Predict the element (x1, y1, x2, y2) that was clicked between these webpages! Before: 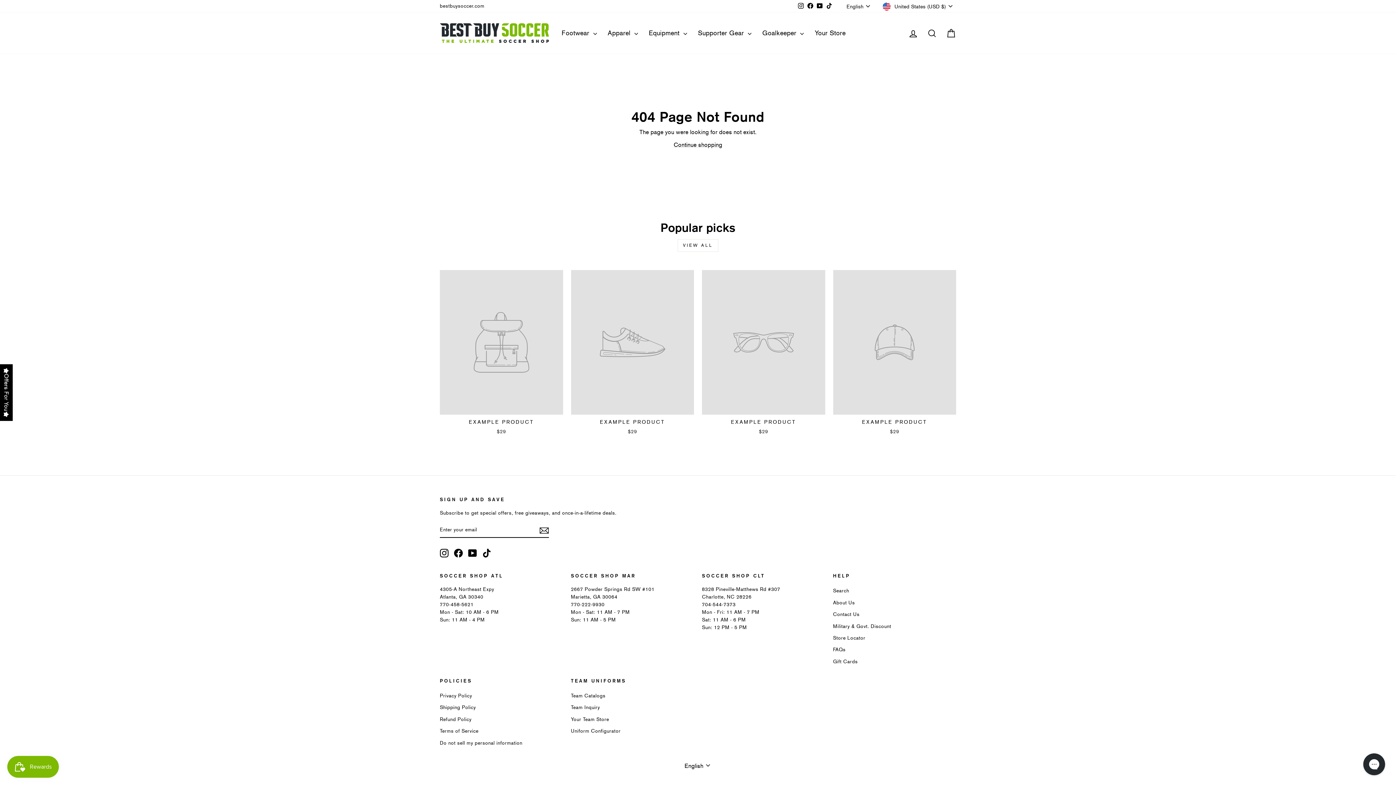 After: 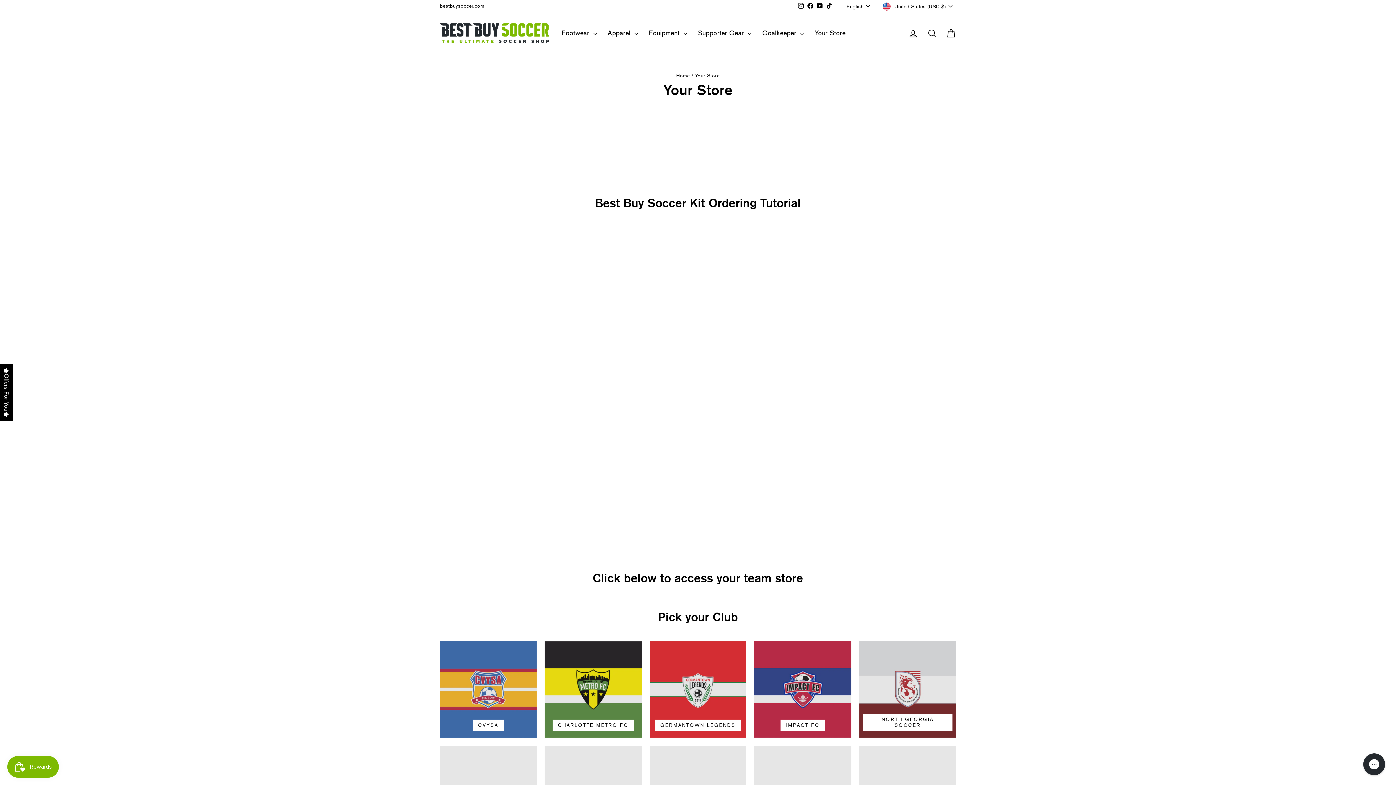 Action: bbox: (571, 714, 609, 725) label: Your Team Store